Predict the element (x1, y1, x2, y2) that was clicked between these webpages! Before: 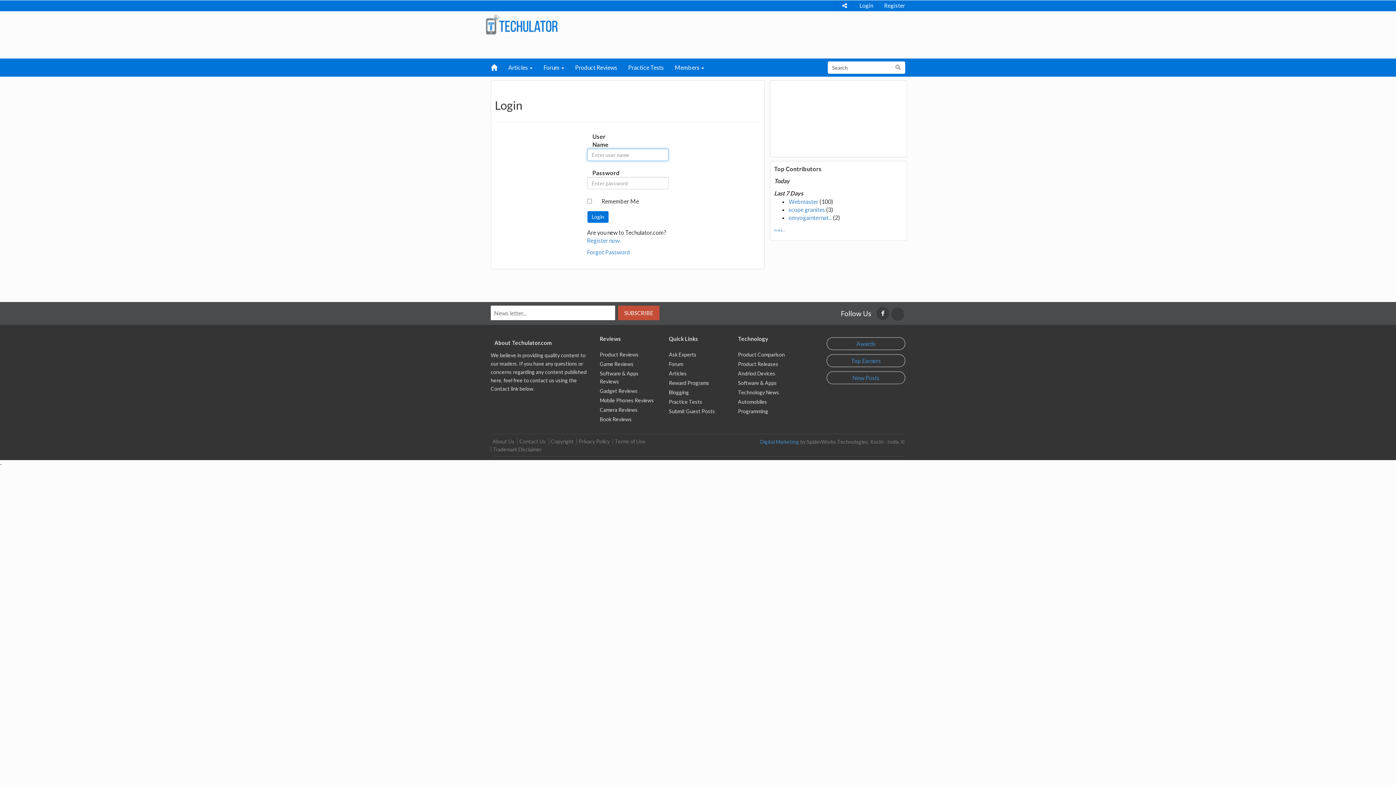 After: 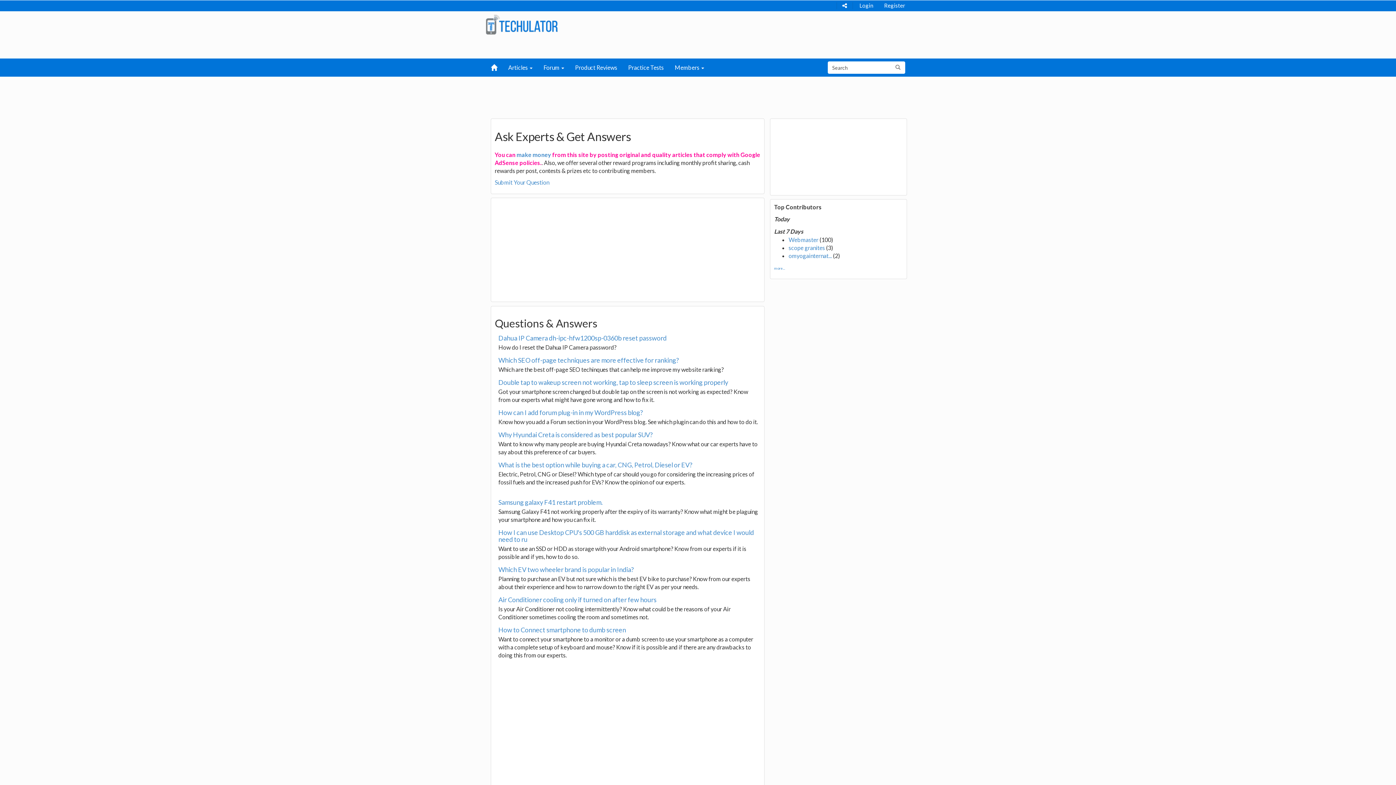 Action: label: Ask Experts bbox: (669, 351, 696, 357)